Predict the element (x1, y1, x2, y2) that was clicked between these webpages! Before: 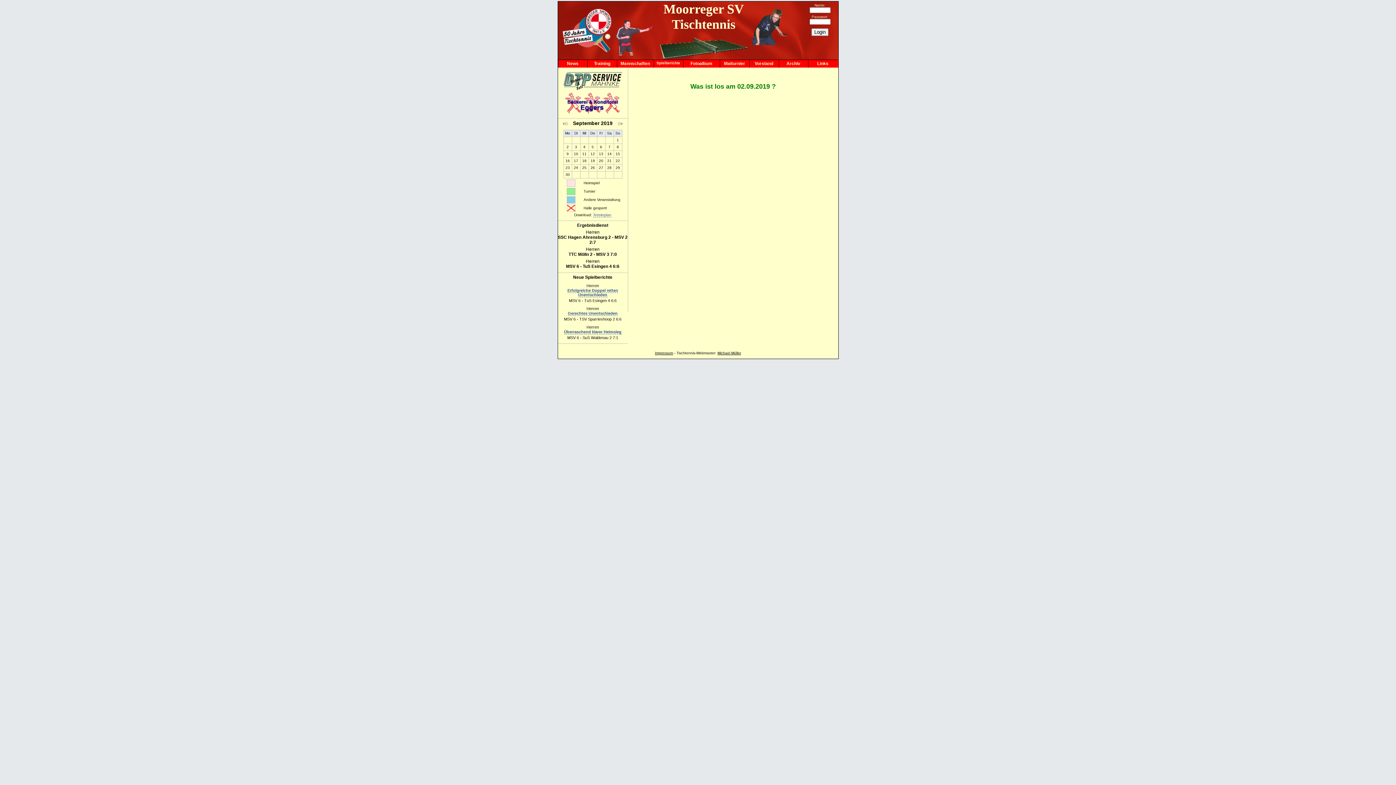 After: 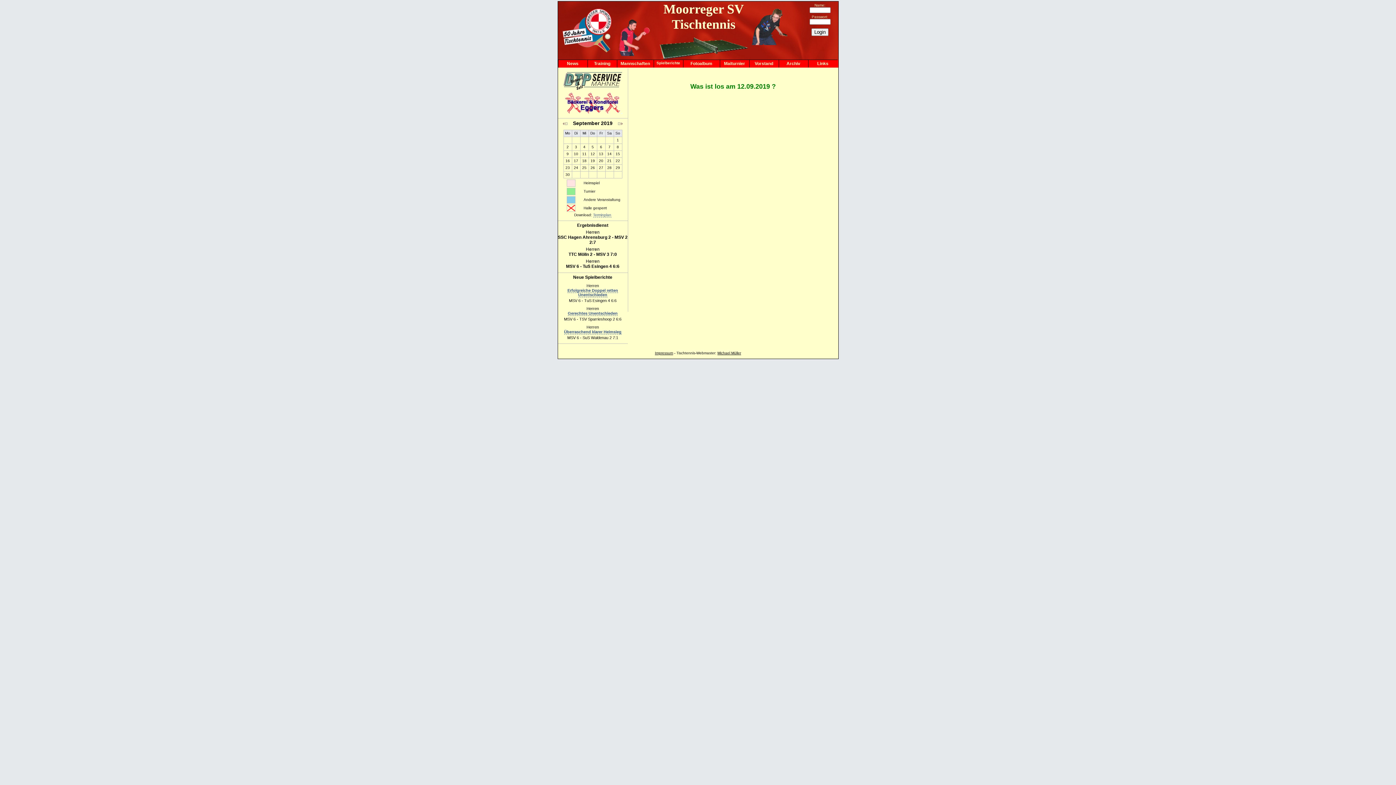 Action: label: 12 bbox: (590, 152, 595, 156)